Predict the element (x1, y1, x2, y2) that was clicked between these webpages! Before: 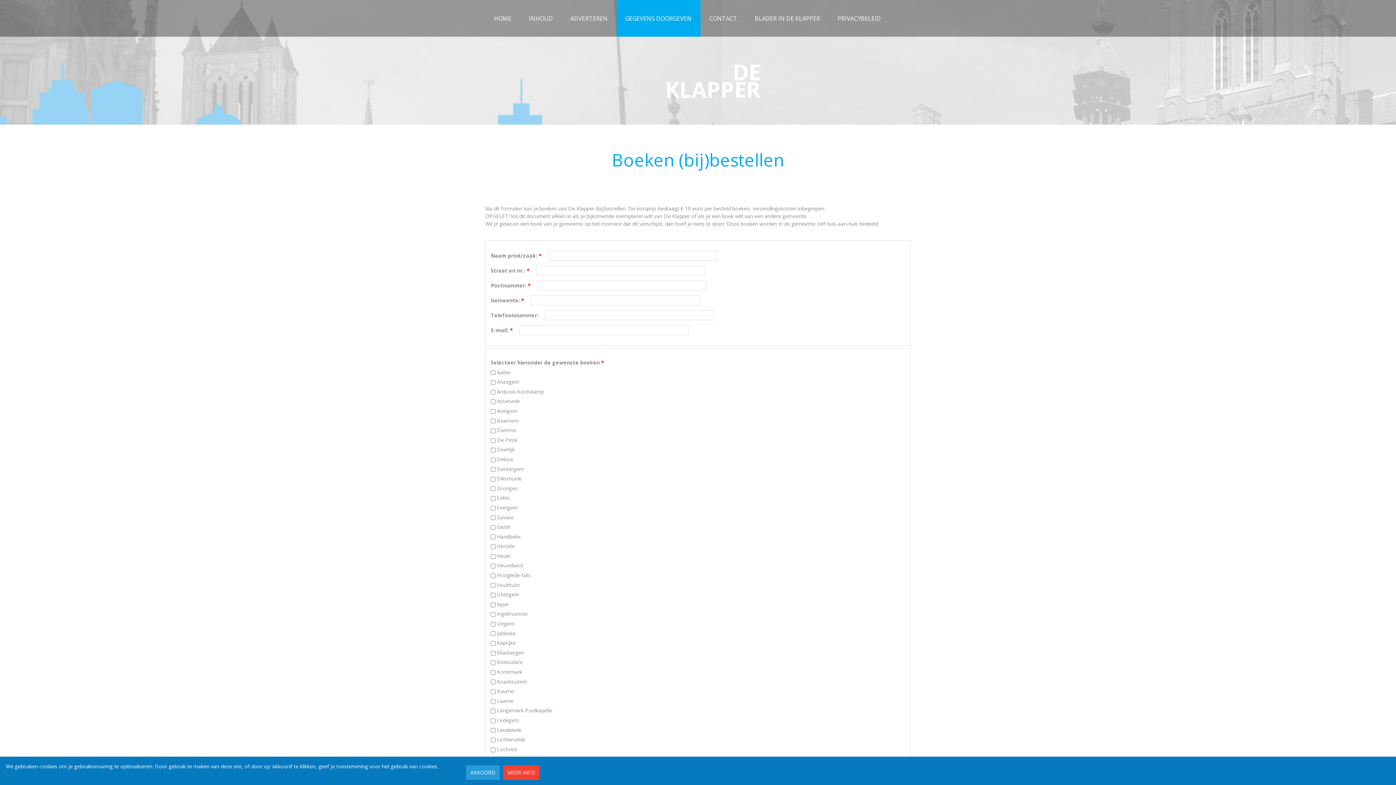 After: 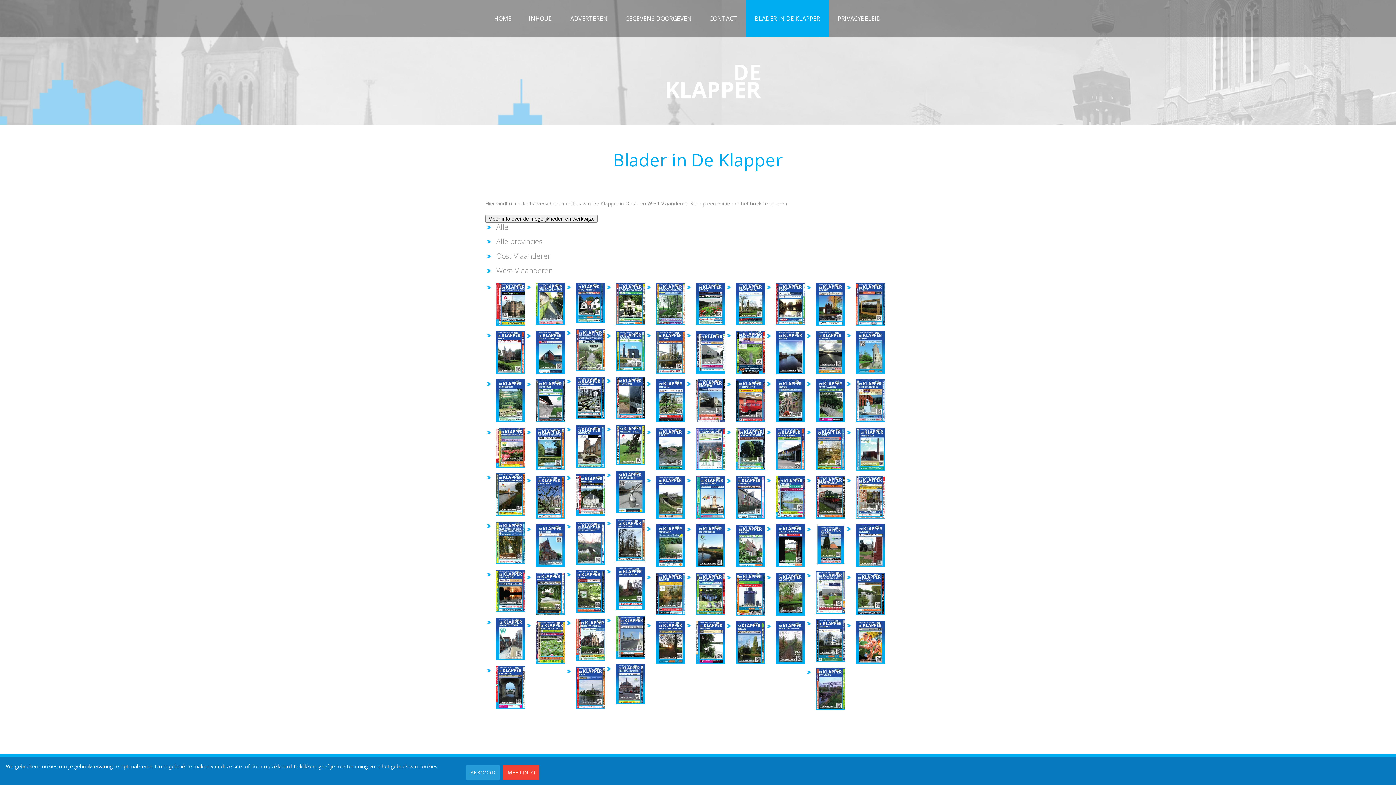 Action: bbox: (746, 0, 829, 36) label: BLADER IN DE KLAPPER